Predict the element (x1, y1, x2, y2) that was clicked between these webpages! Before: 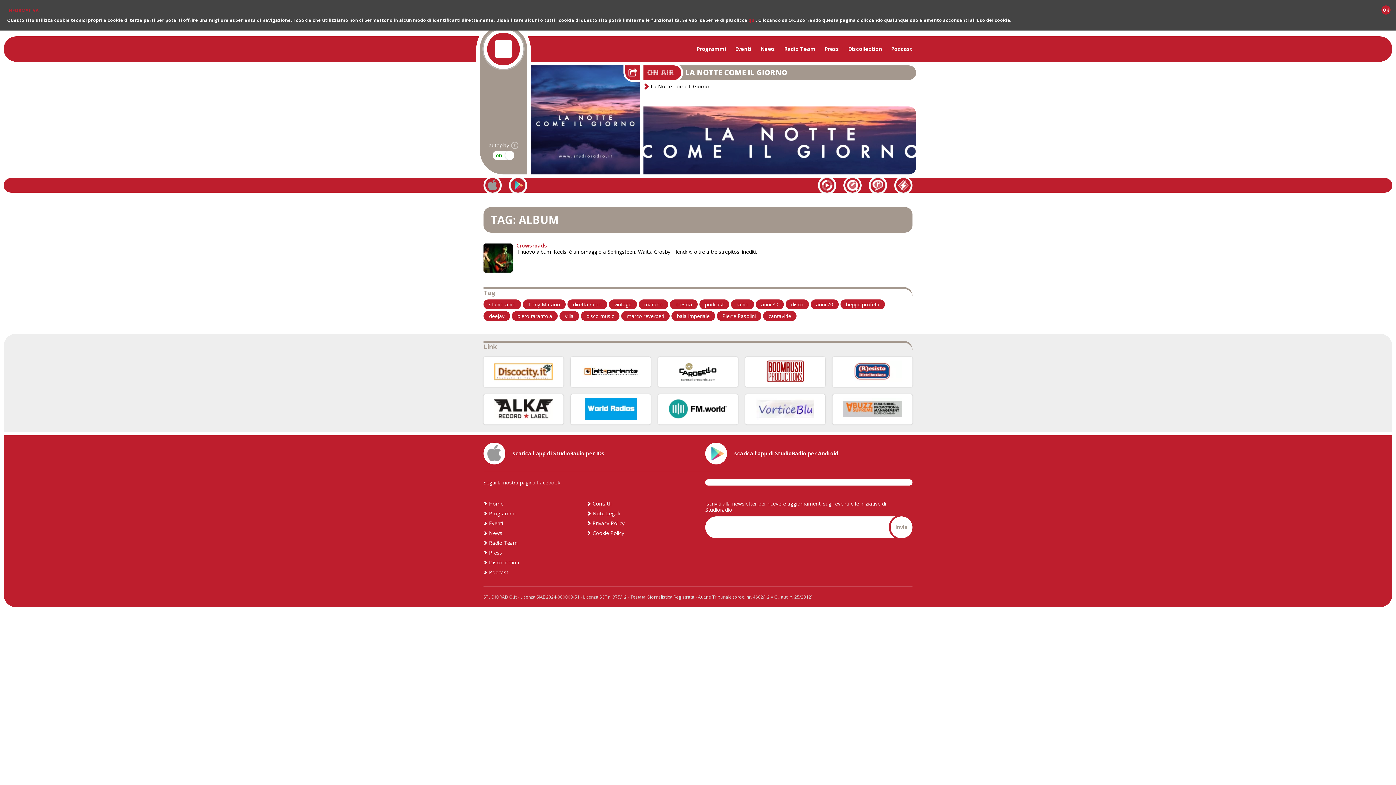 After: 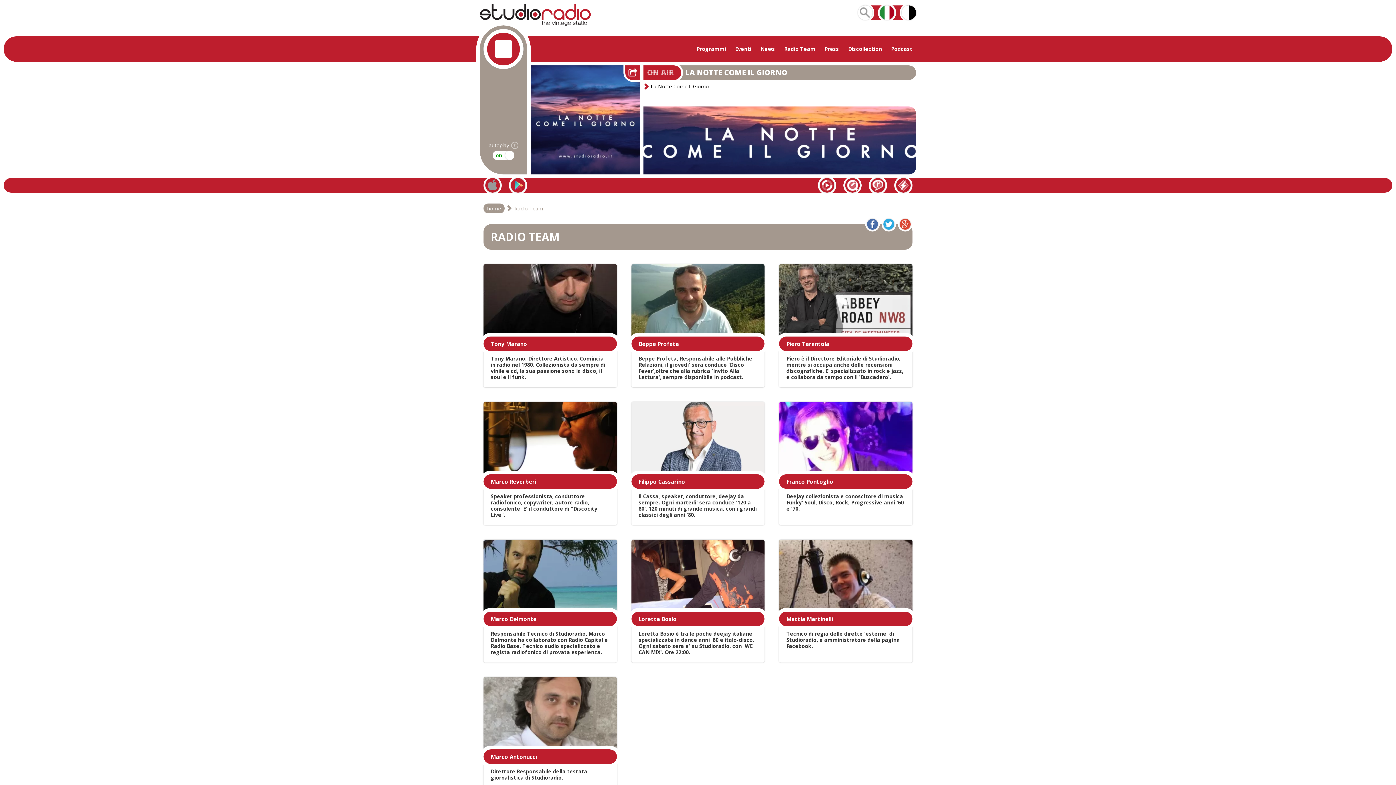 Action: label: Radio Team bbox: (489, 539, 517, 546)